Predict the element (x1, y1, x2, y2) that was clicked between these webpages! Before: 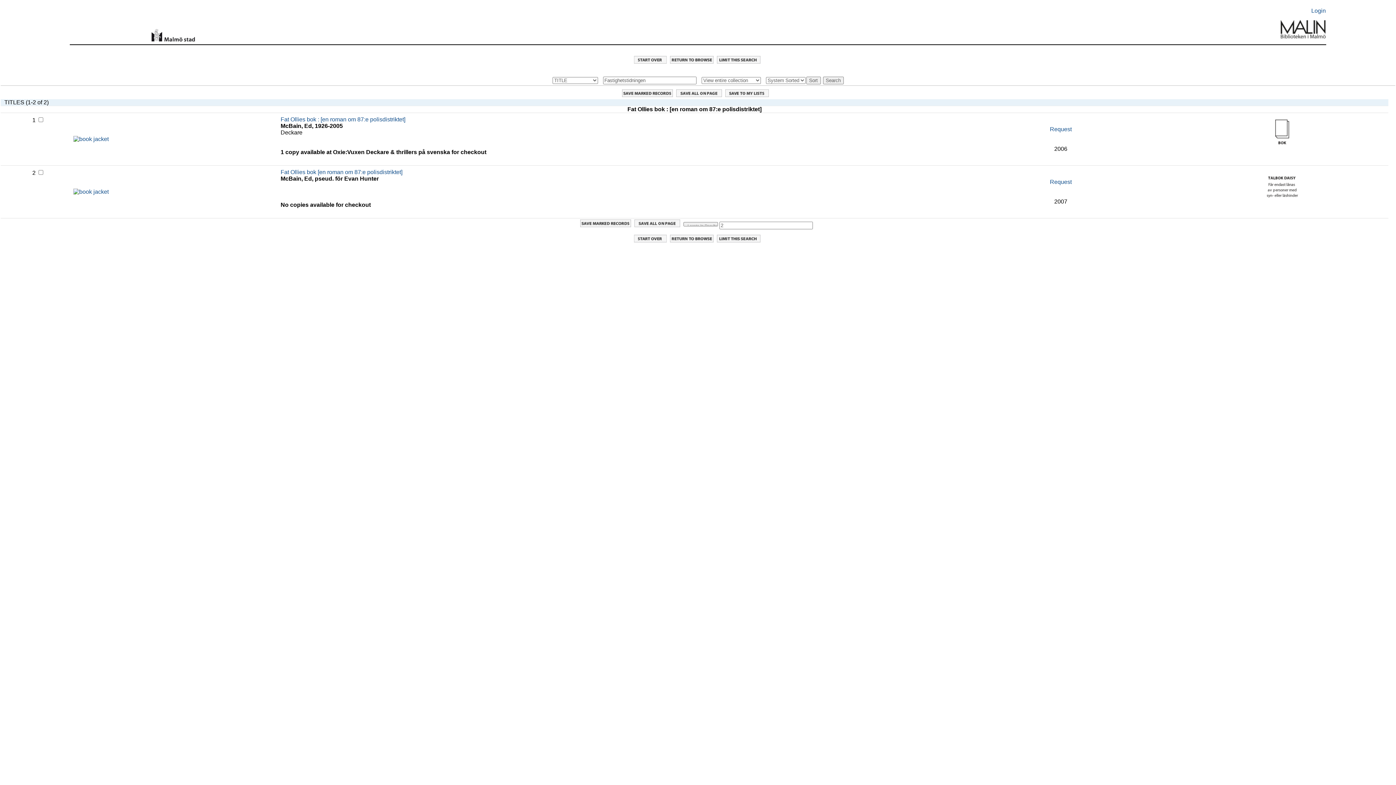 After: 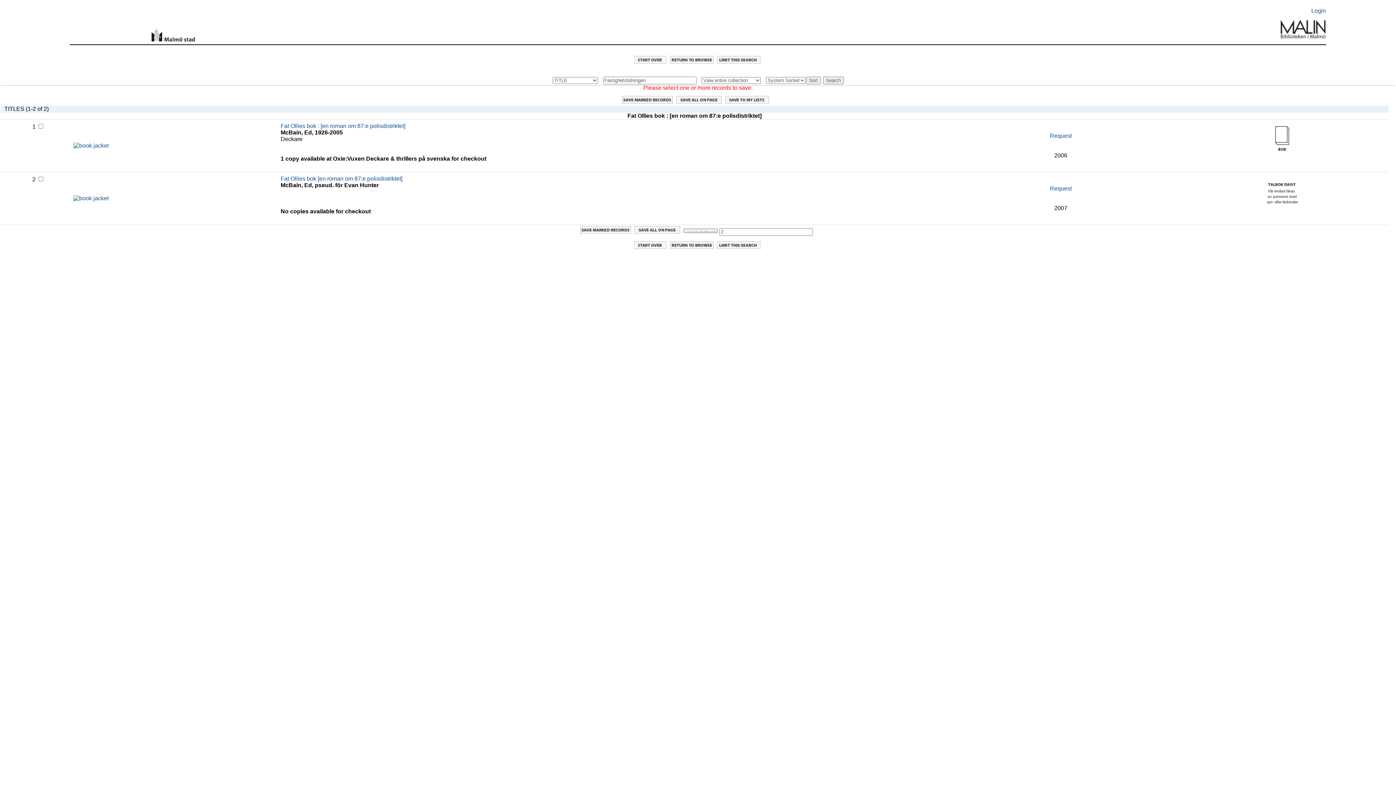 Action: bbox: (725, 87, 770, 98)